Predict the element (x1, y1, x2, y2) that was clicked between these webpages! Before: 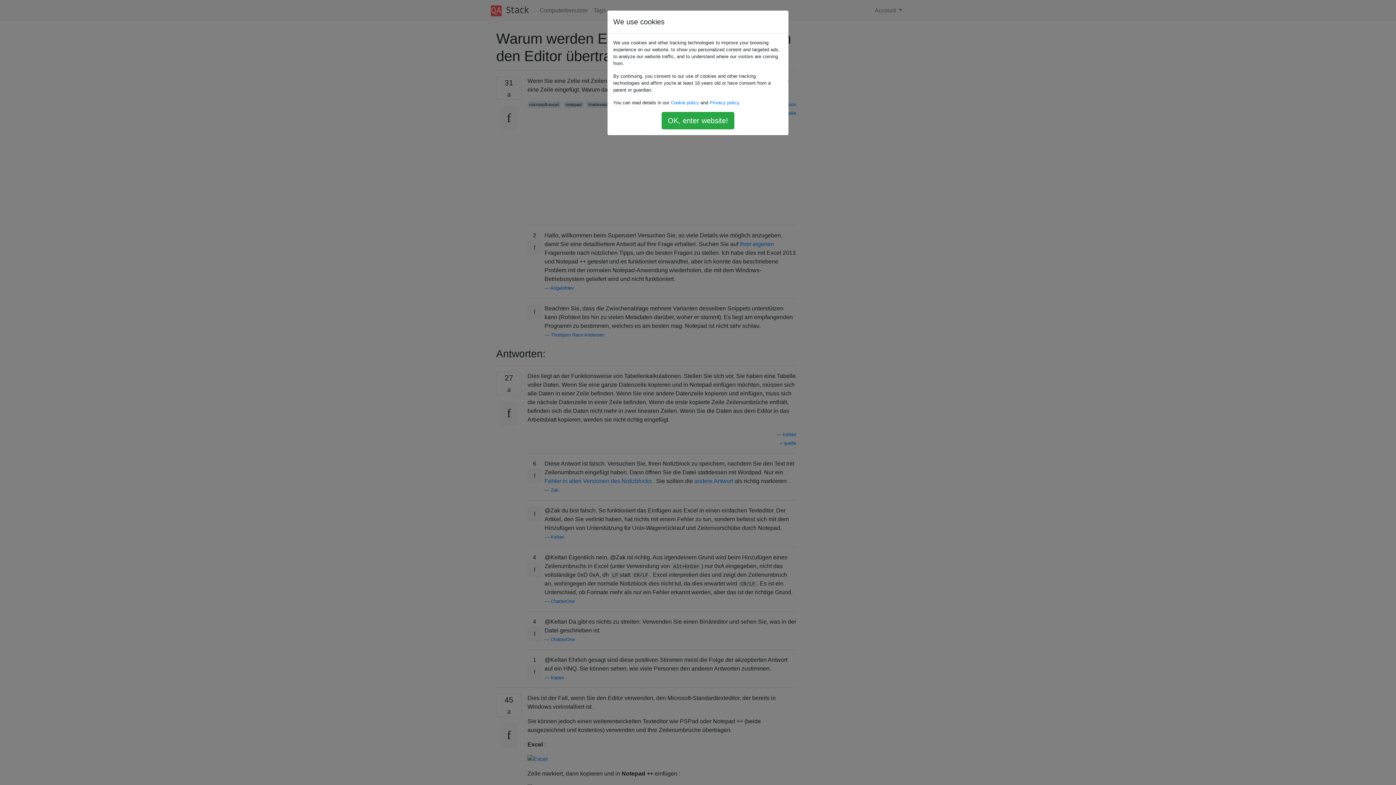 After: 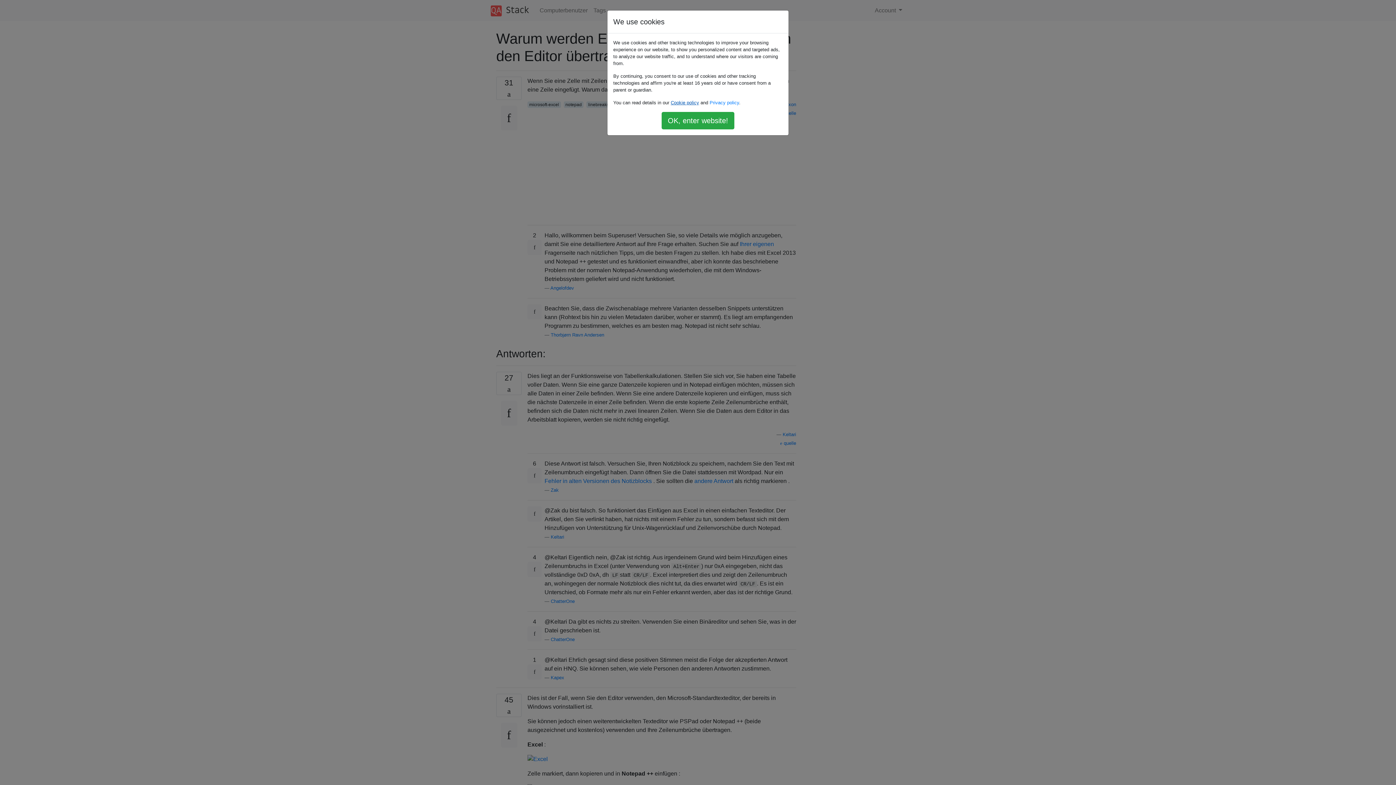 Action: label: Cookie policy bbox: (670, 100, 699, 105)